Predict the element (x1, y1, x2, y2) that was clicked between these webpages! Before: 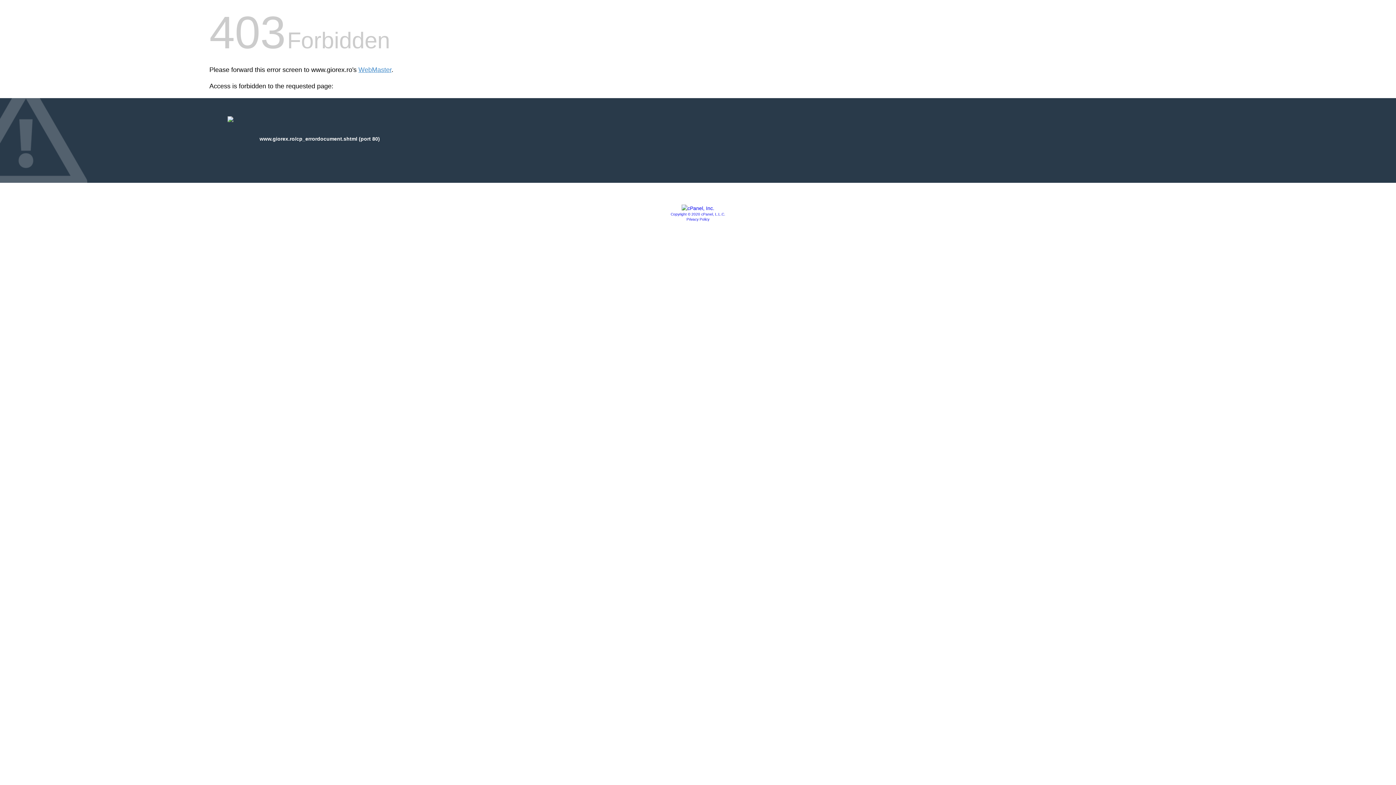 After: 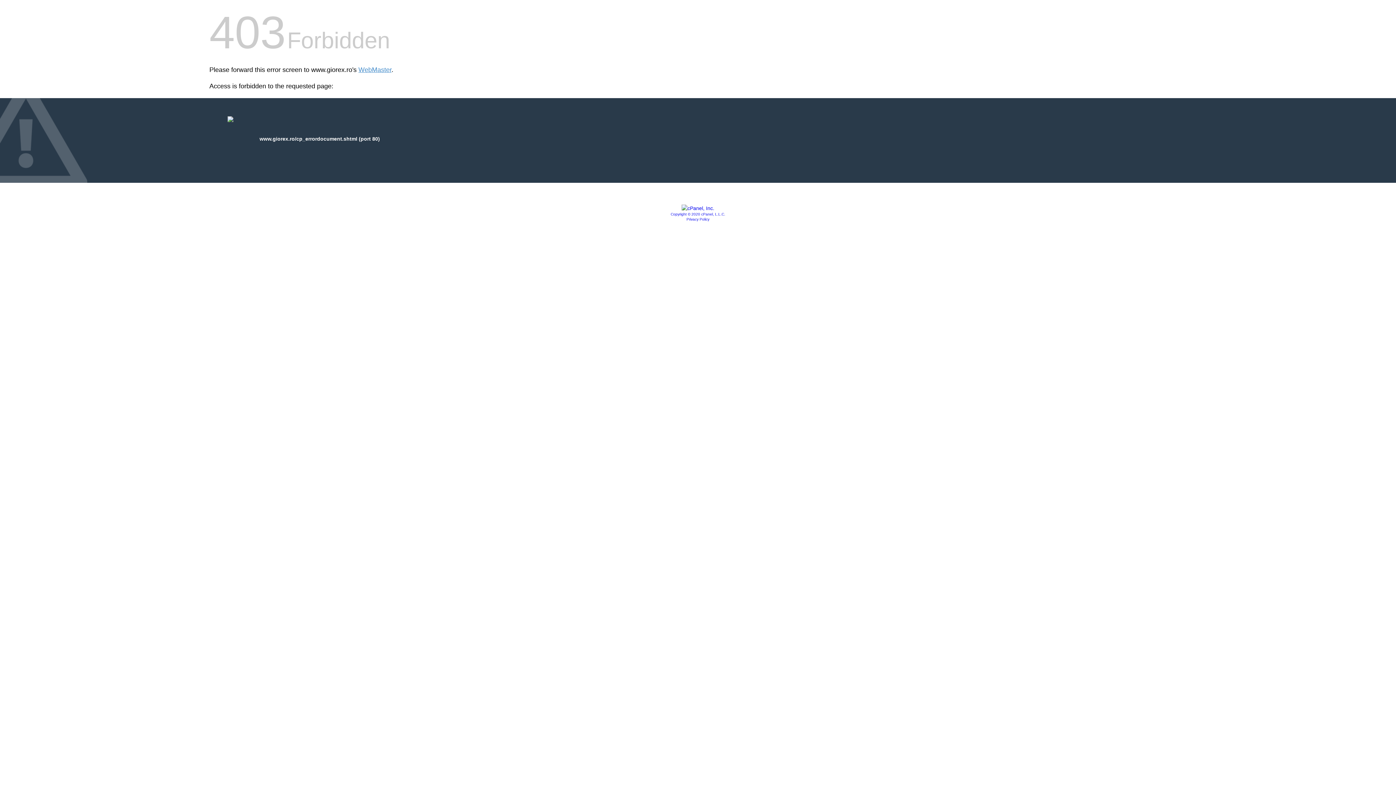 Action: label: Copyright © 2020 cPanel, L.L.C. bbox: (670, 212, 725, 216)